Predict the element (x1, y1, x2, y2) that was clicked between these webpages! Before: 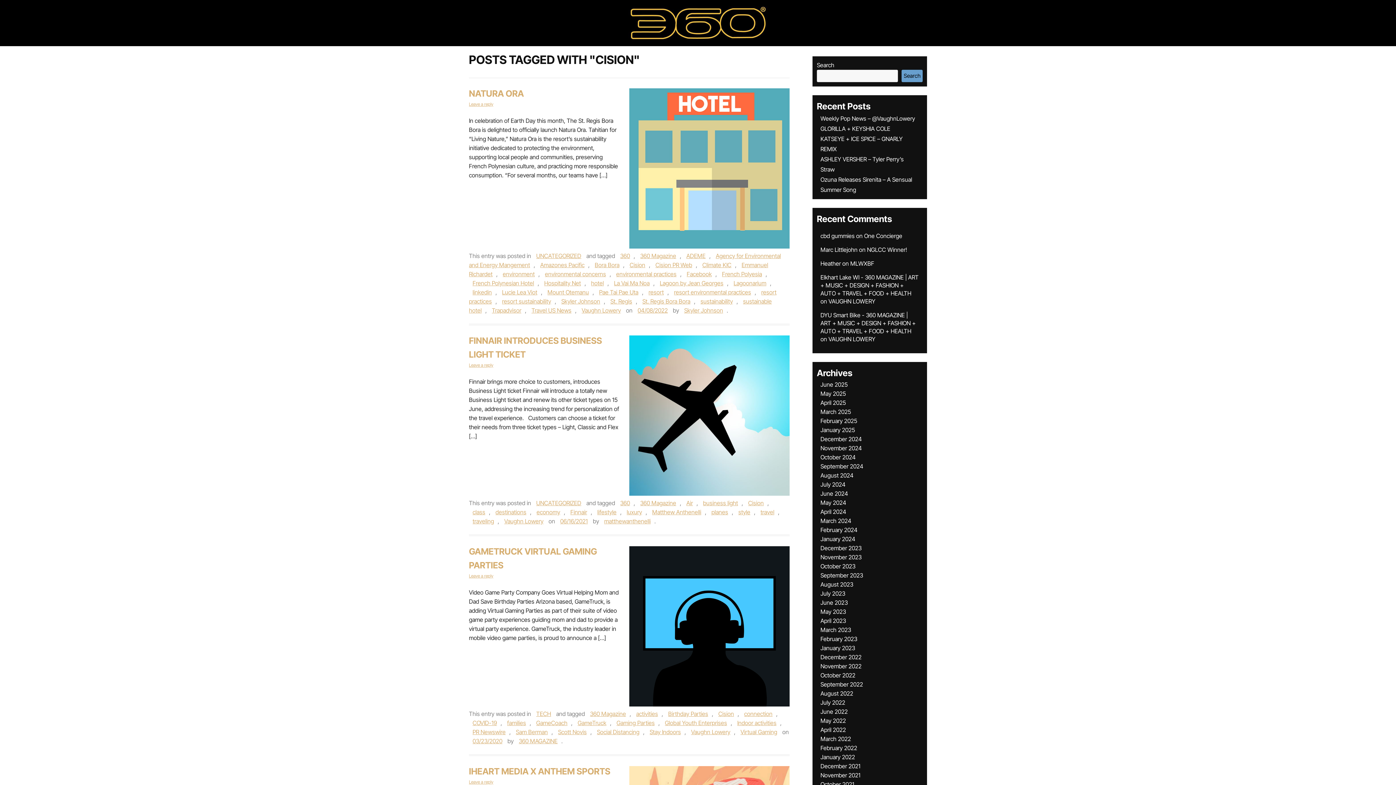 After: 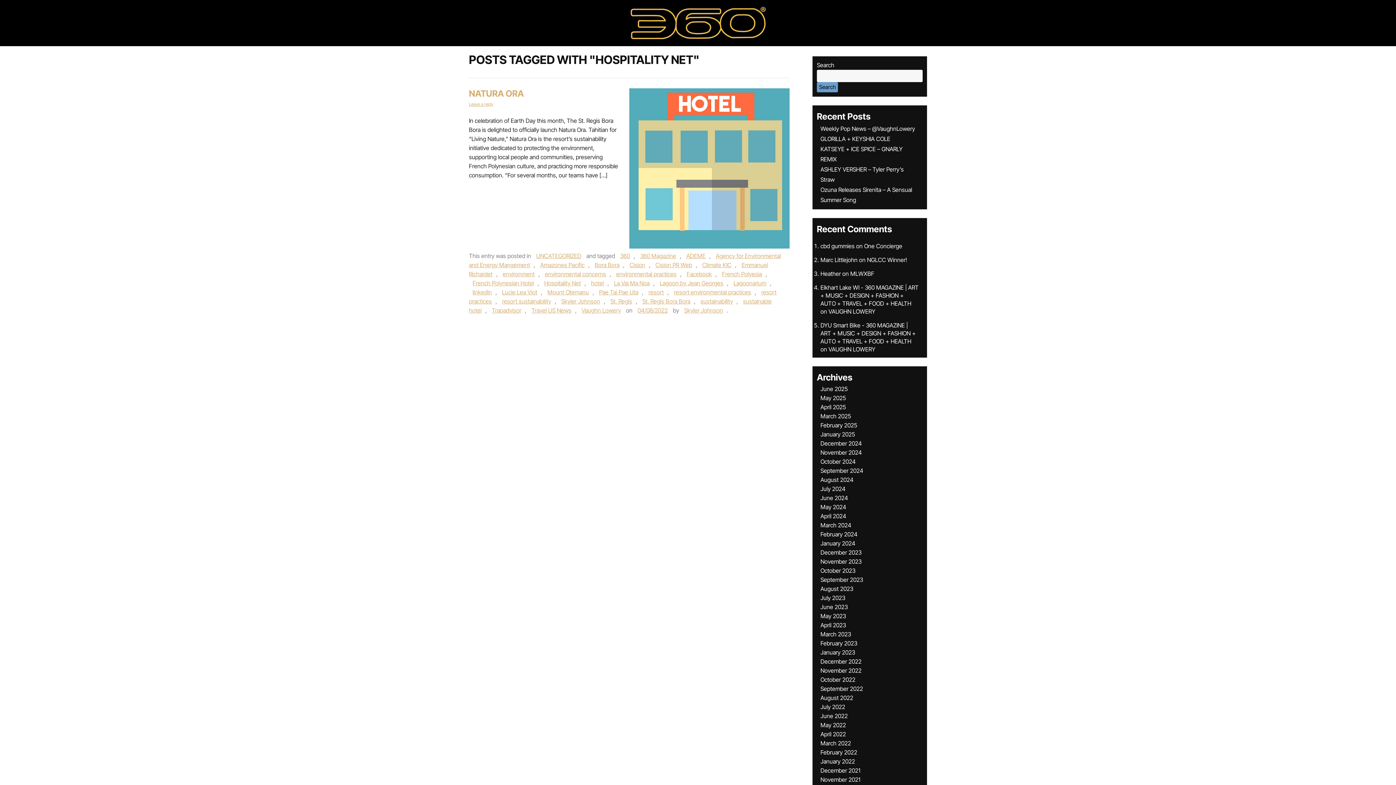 Action: bbox: (540, 279, 584, 286) label: Hospitality Net